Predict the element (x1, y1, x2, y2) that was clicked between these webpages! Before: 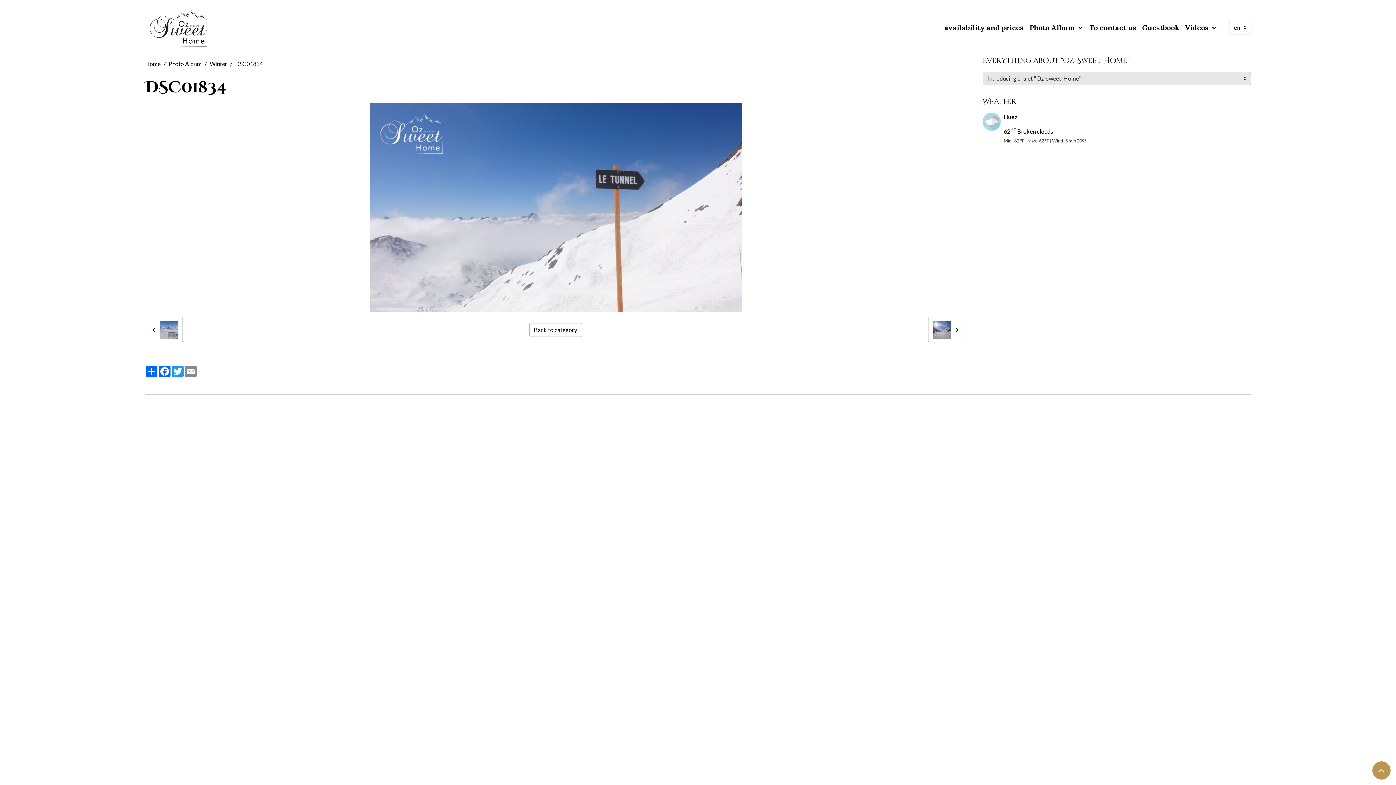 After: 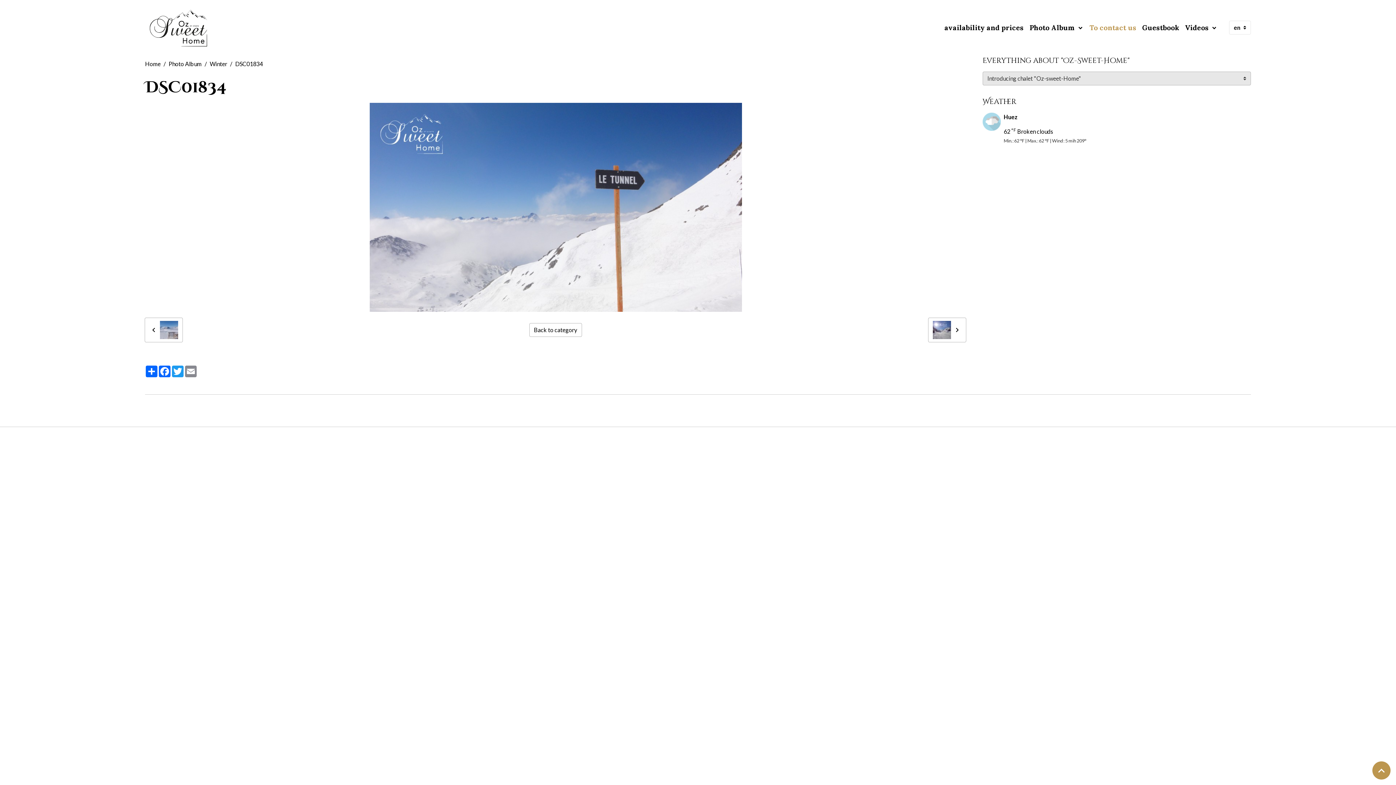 Action: bbox: (1086, 19, 1139, 35) label: To contact us